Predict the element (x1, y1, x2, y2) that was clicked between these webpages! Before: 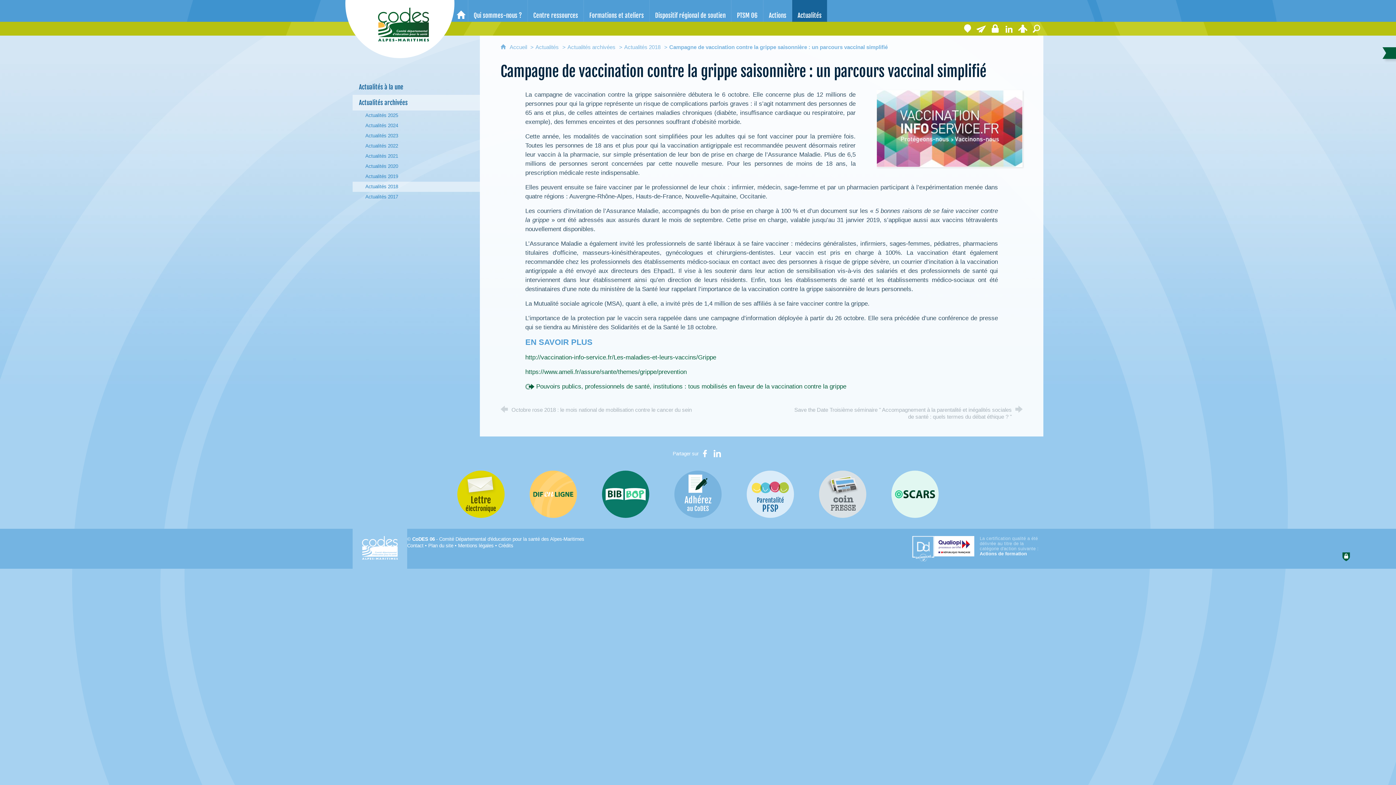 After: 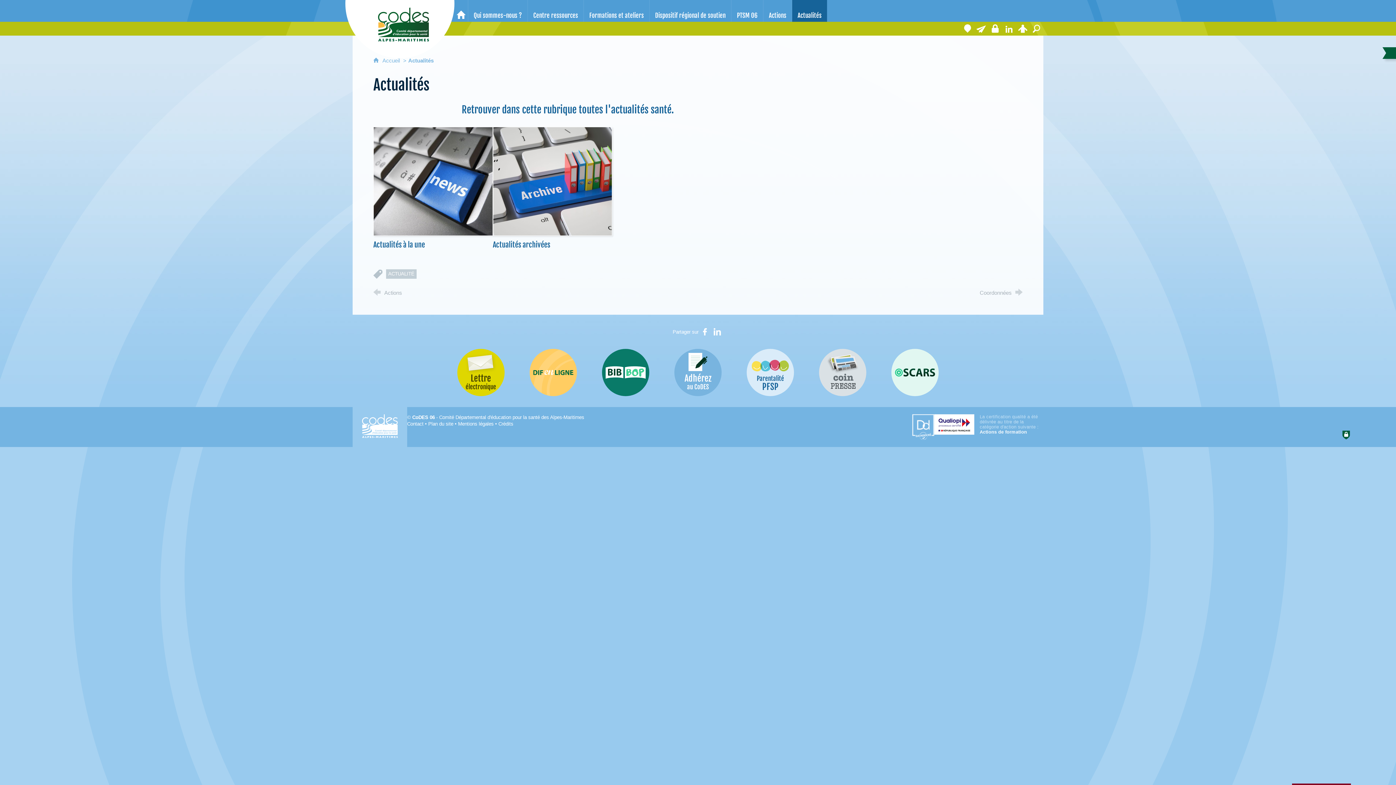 Action: bbox: (535, 44, 558, 50) label: Actualités